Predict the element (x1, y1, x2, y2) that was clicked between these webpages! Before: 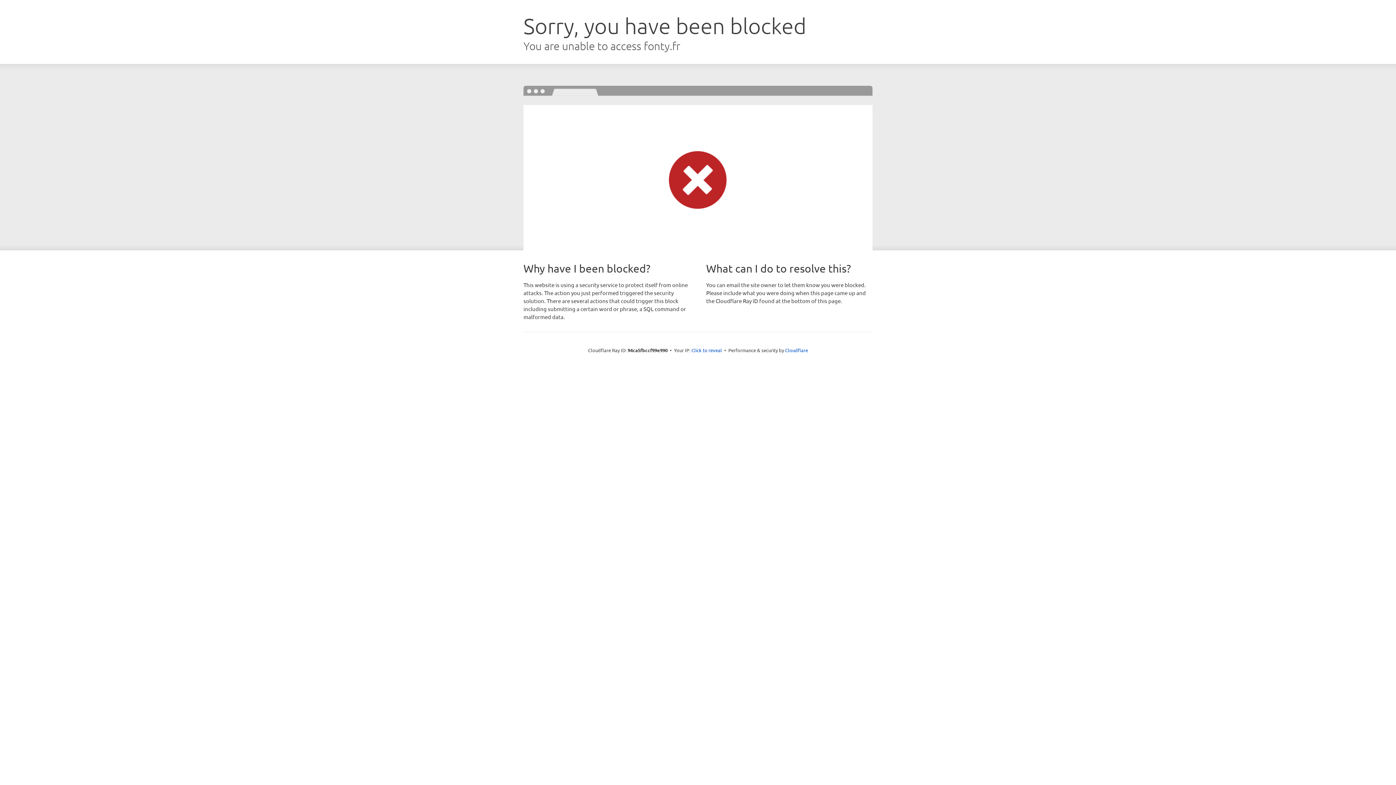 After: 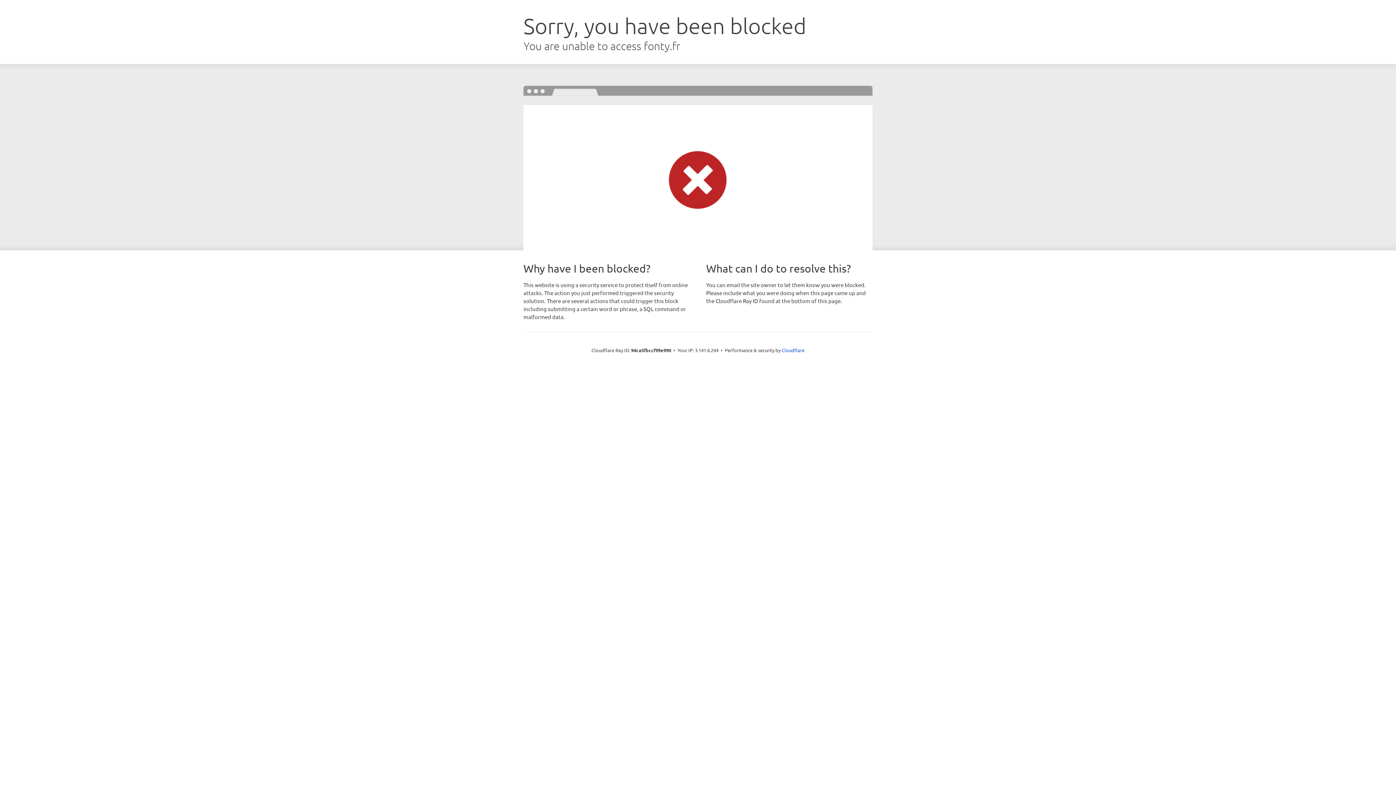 Action: bbox: (691, 346, 722, 353) label: Click to reveal